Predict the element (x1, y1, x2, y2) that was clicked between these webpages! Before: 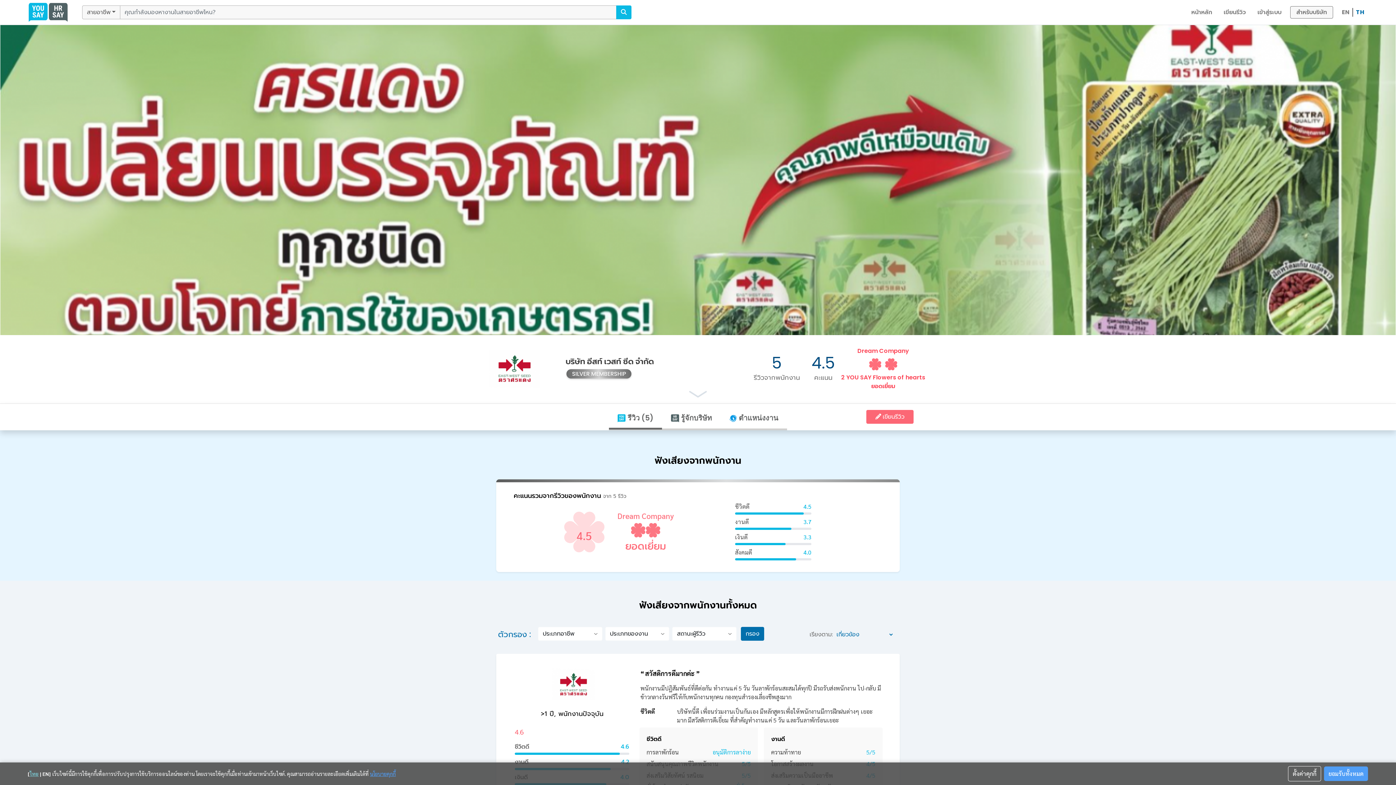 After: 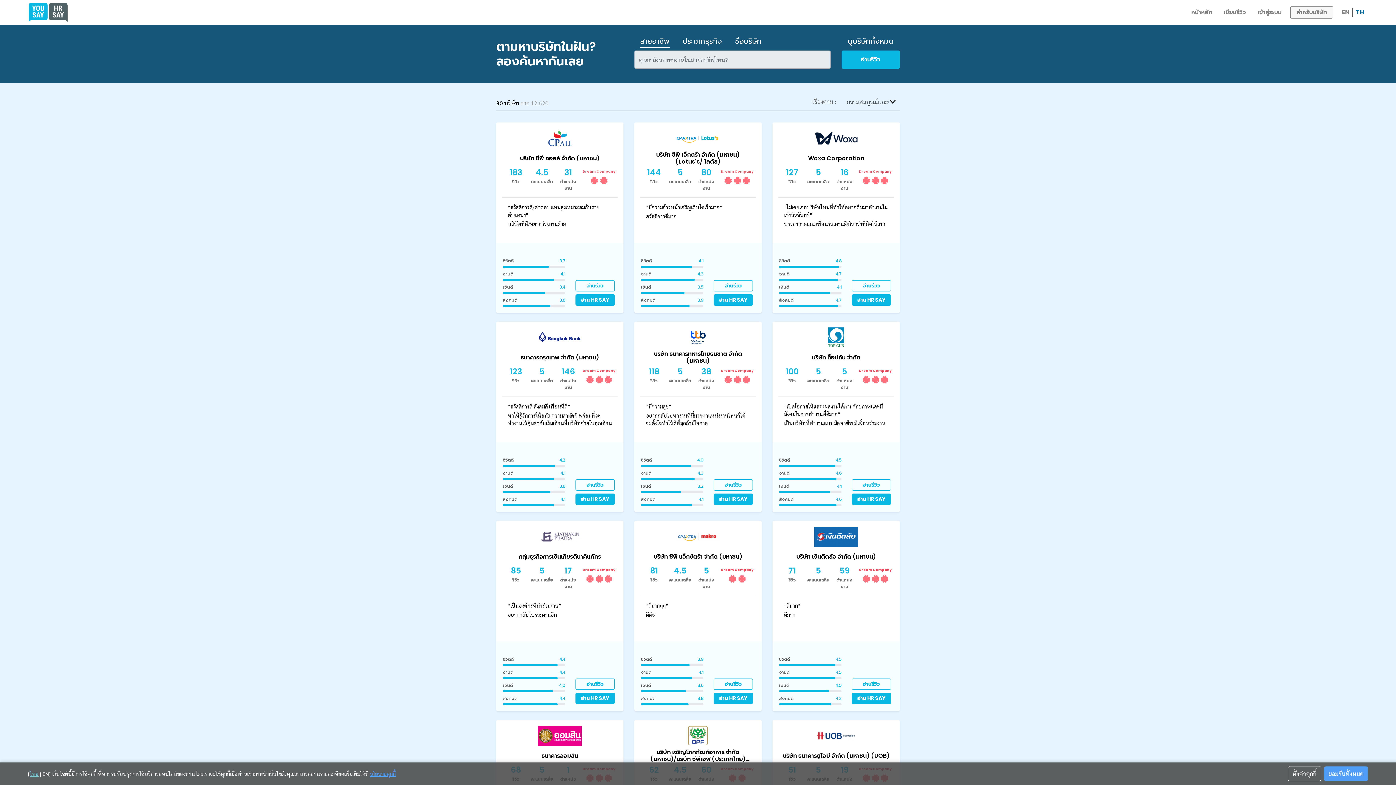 Action: bbox: (616, 5, 631, 19)